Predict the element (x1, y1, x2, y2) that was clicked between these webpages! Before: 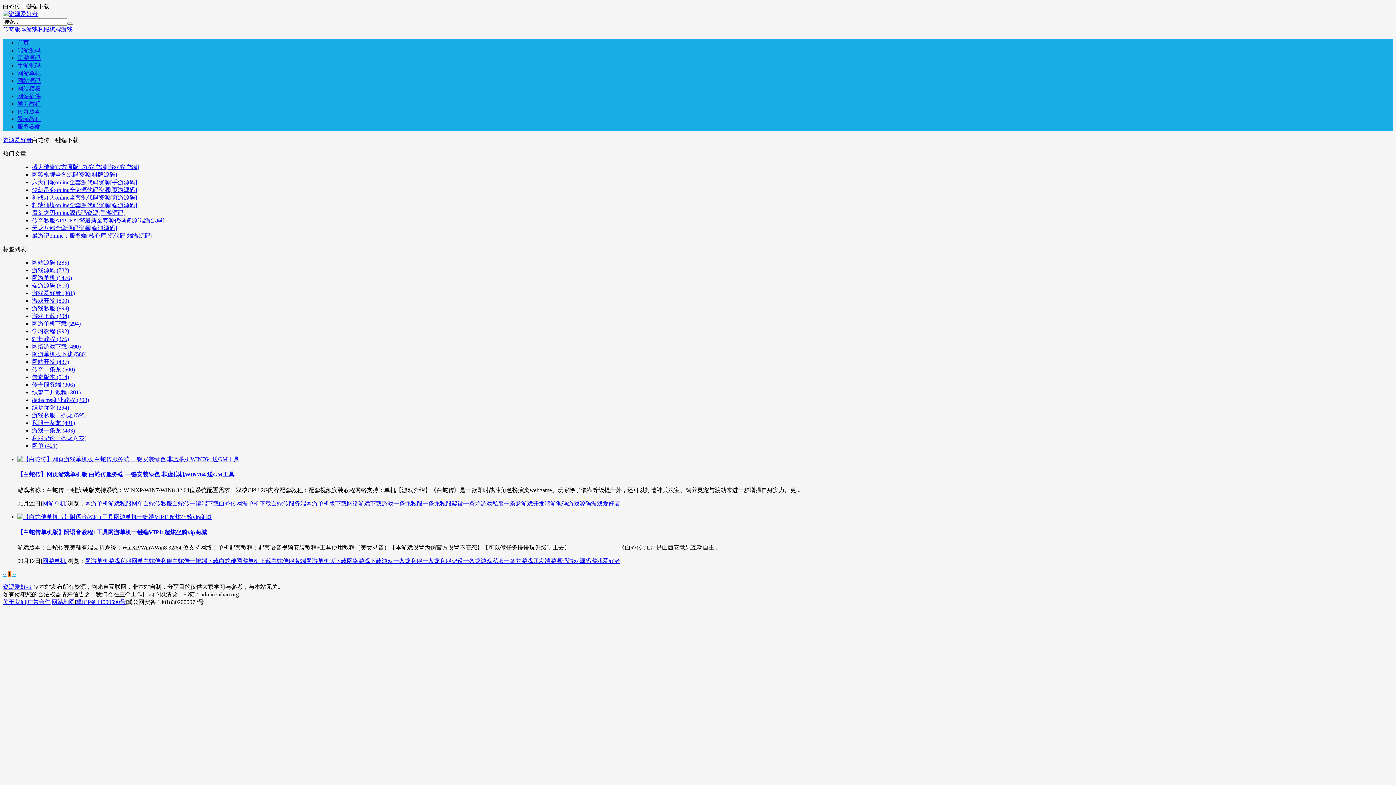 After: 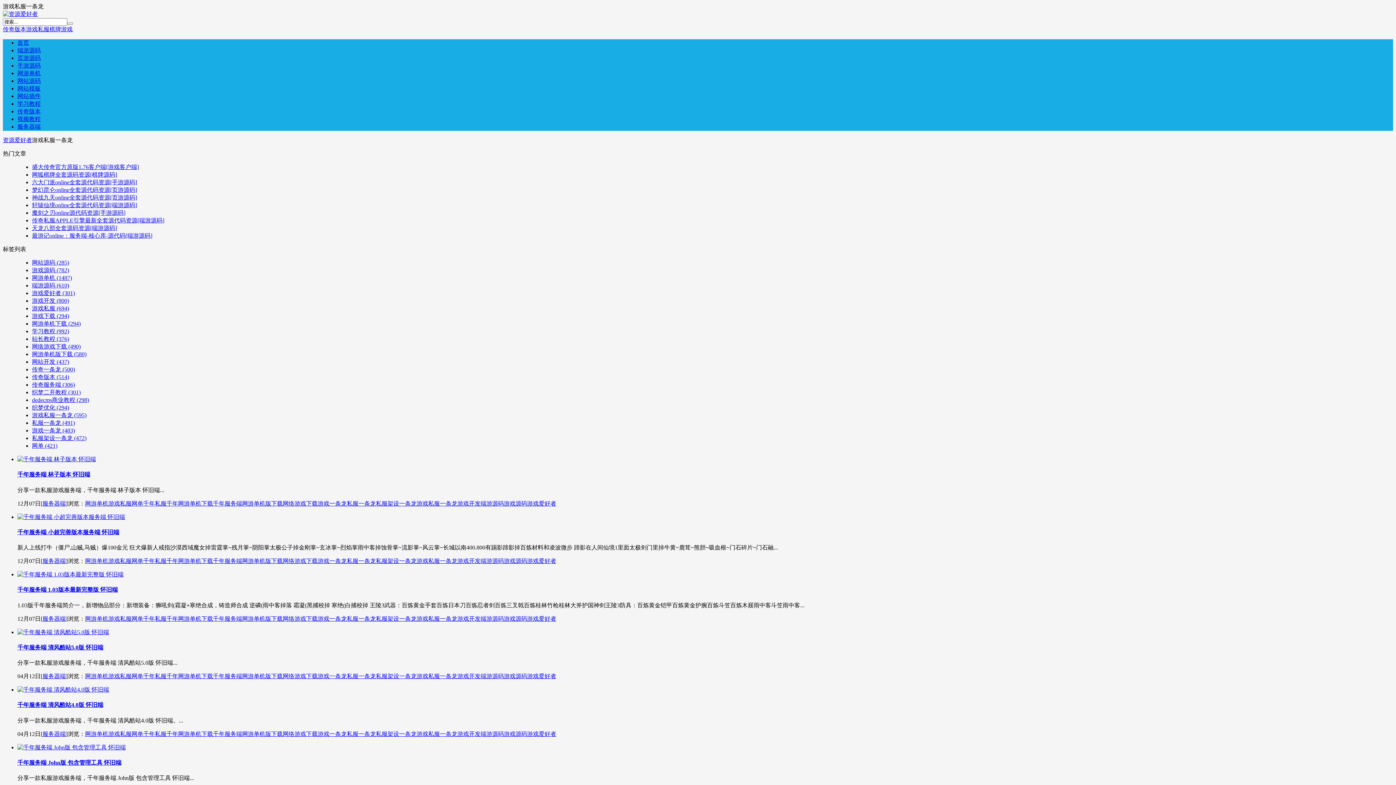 Action: bbox: (480, 558, 521, 564) label: 游戏私服一条龙